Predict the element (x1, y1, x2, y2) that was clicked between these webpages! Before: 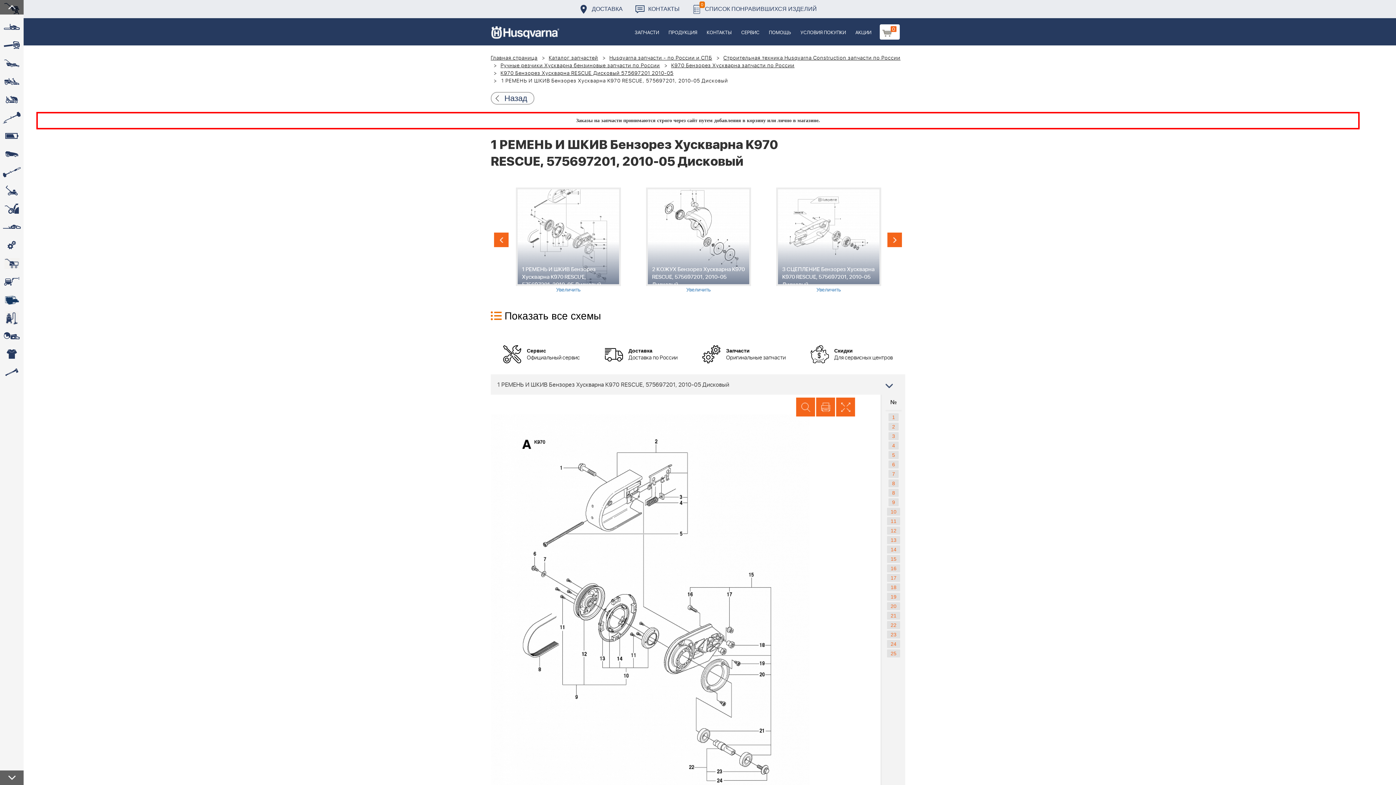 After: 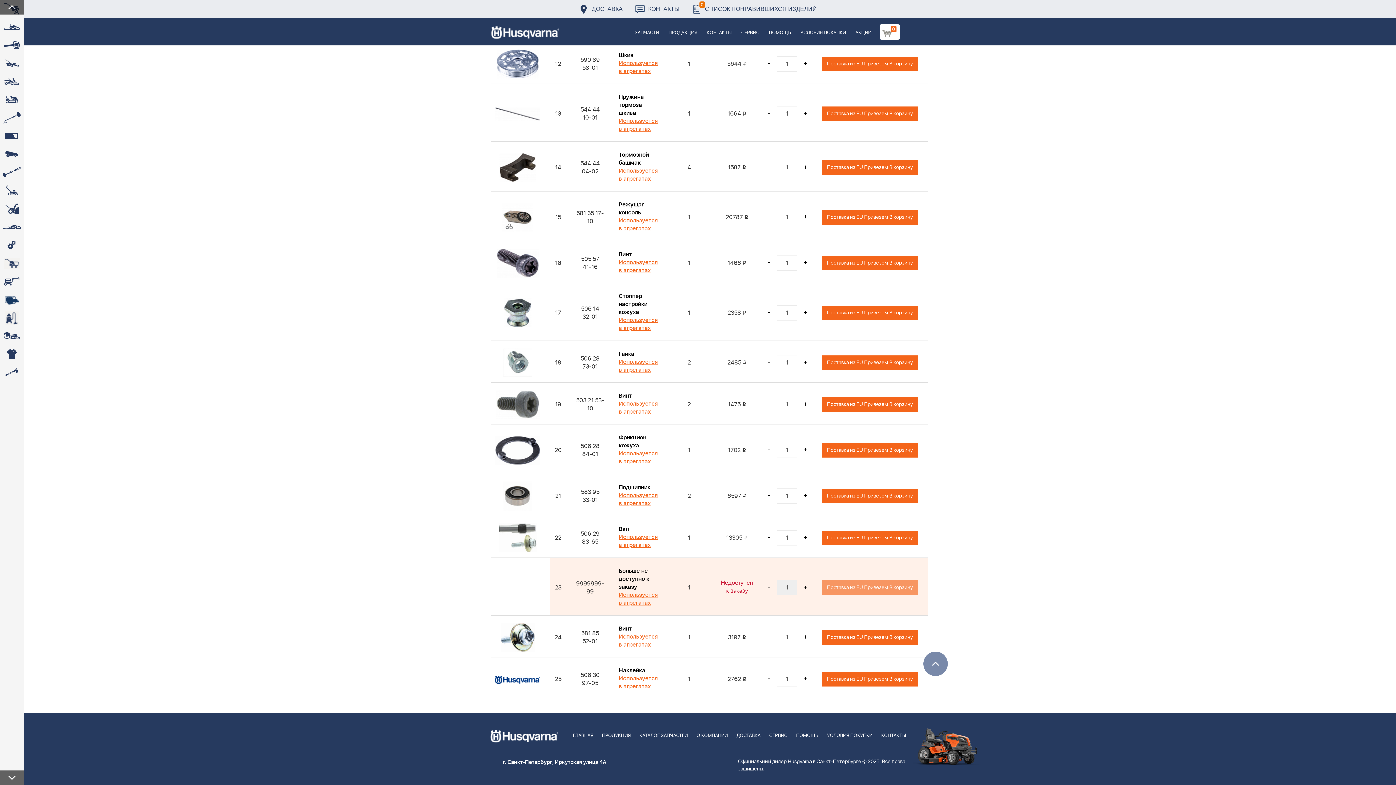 Action: bbox: (887, 555, 900, 563) label: 15